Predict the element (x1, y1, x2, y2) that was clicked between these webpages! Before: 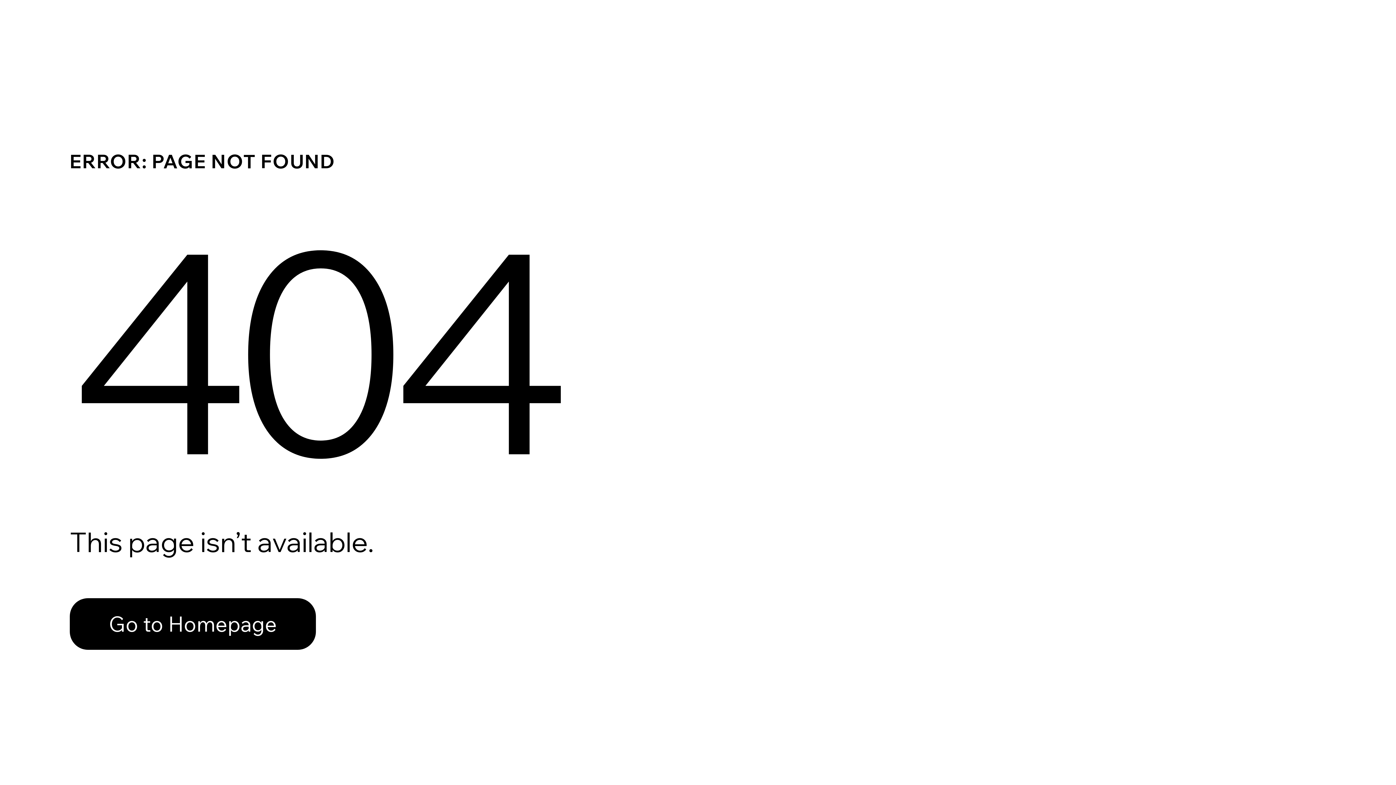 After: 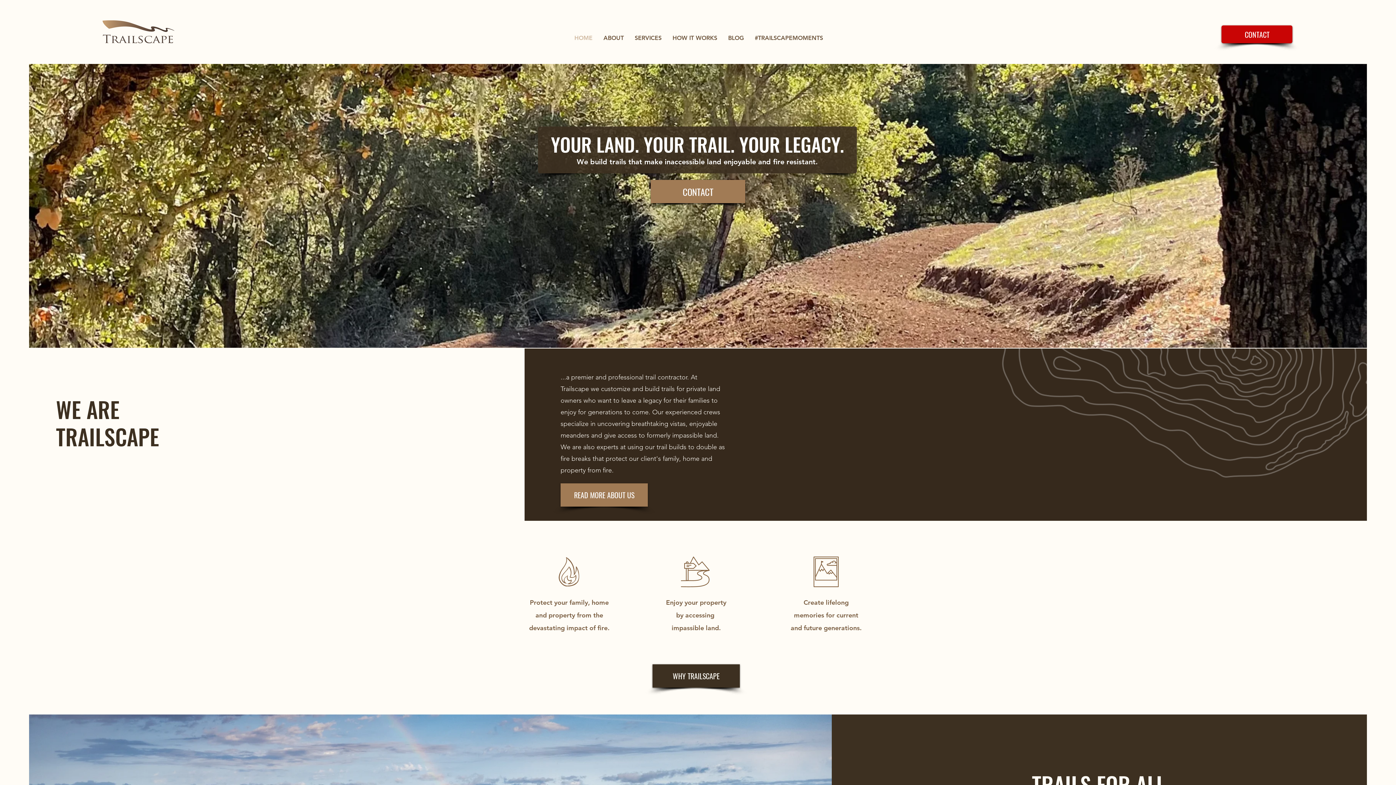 Action: label: Go to Homepage bbox: (69, 582, 768, 659)